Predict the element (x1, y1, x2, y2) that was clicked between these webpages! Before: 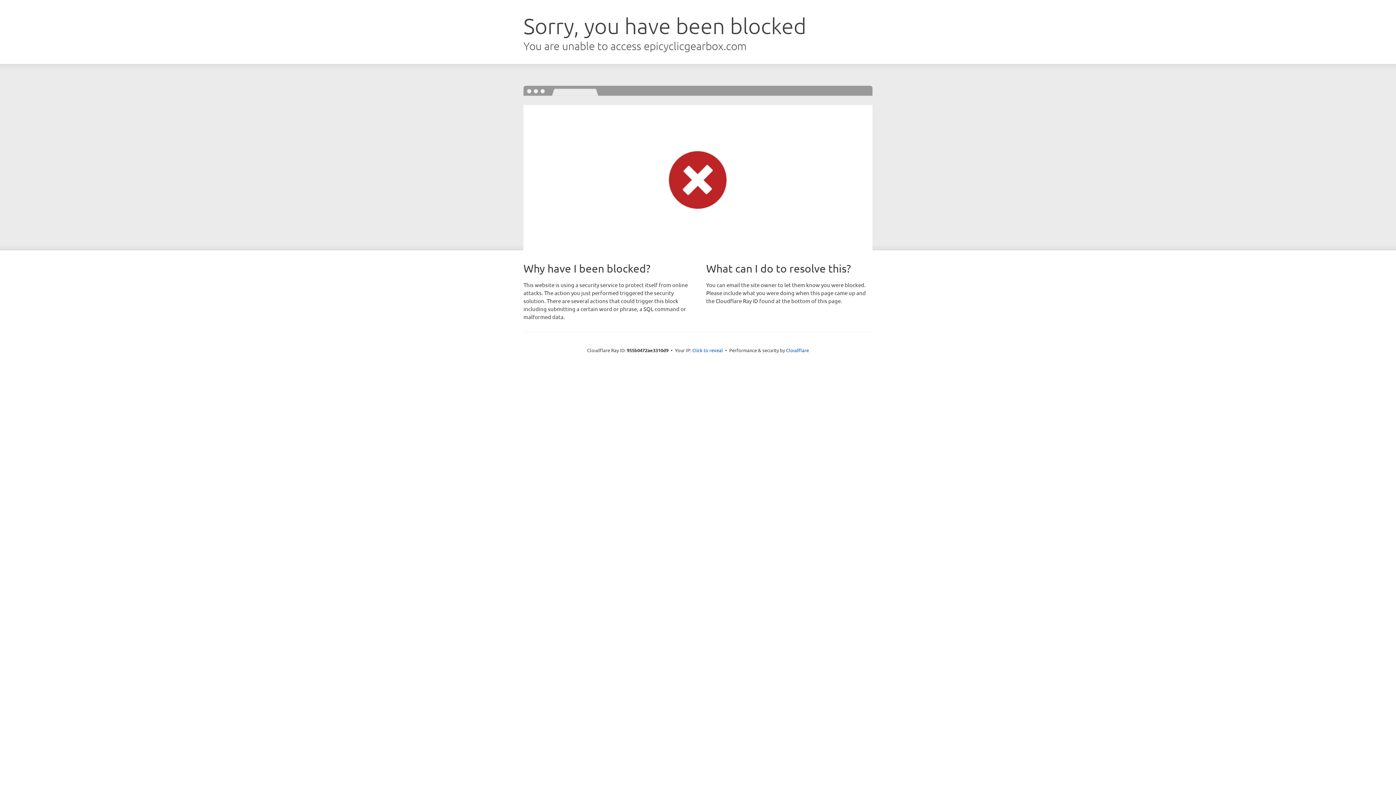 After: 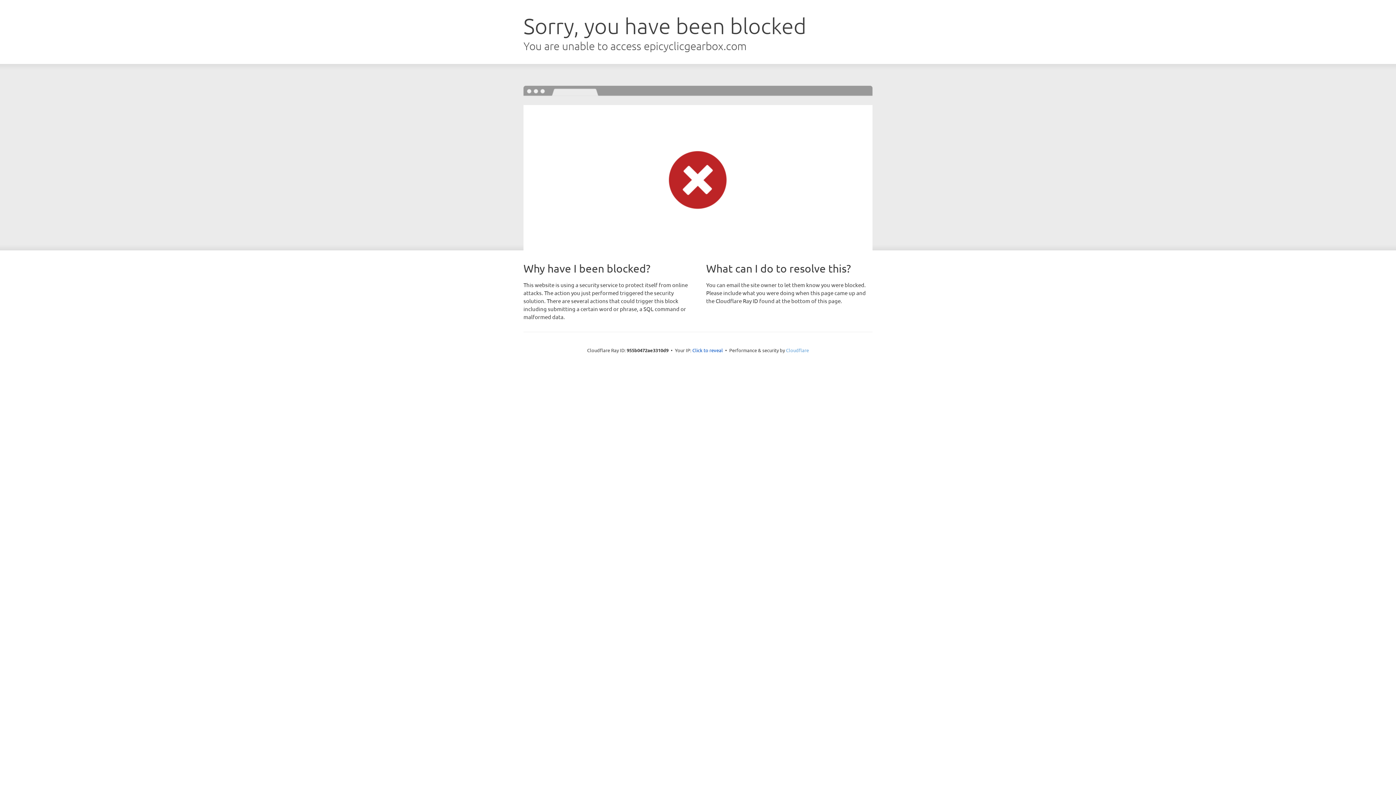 Action: label: Cloudflare bbox: (786, 347, 809, 353)